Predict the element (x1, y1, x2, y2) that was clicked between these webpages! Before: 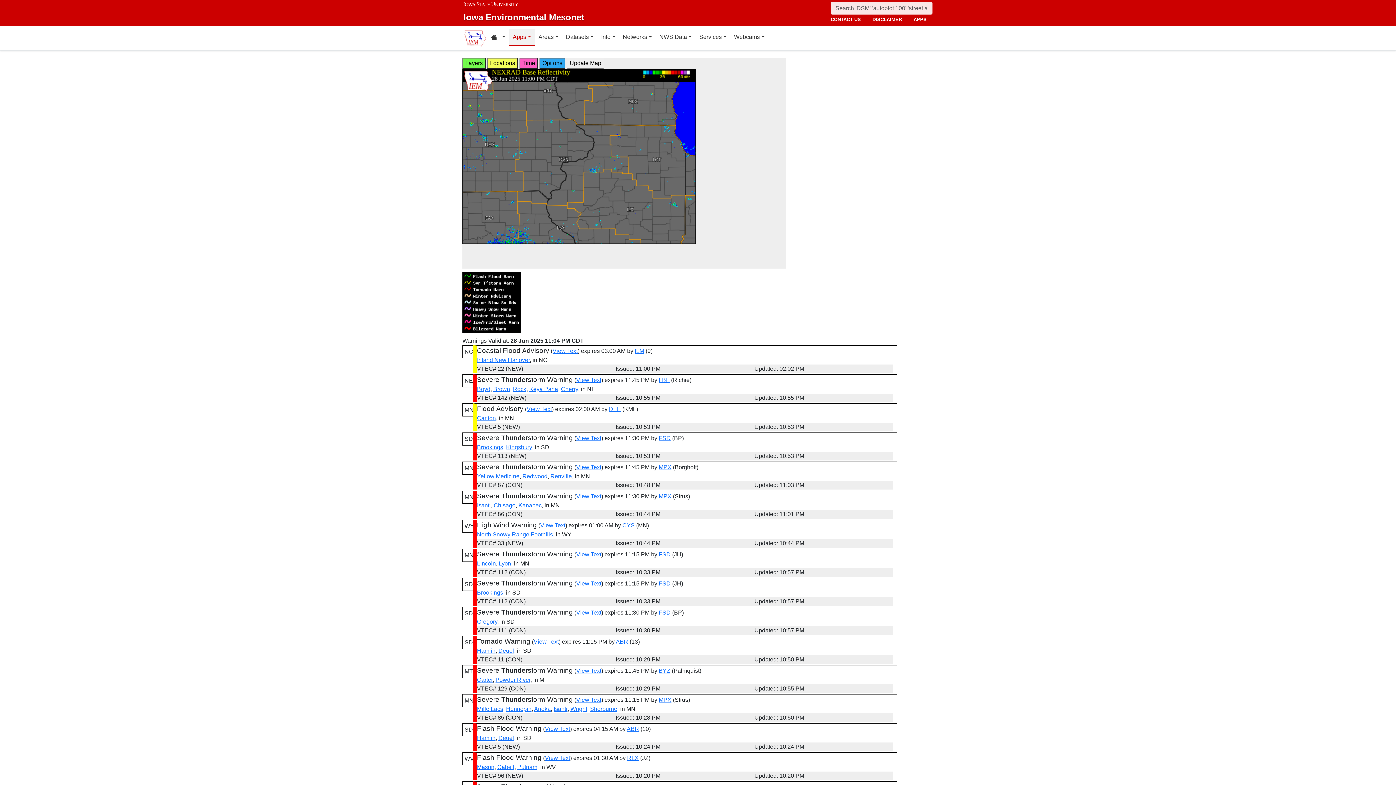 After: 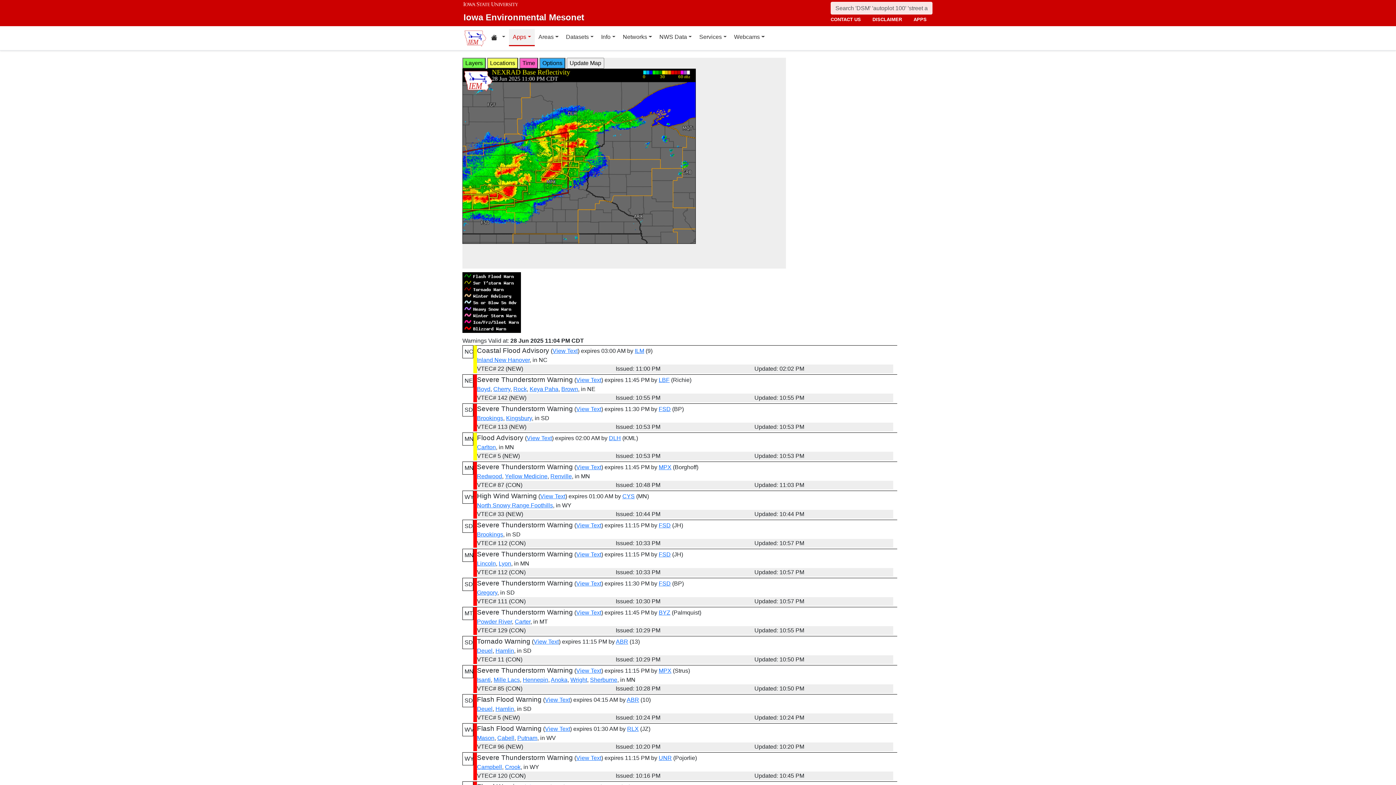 Action: bbox: (477, 502, 490, 508) label: Isanti